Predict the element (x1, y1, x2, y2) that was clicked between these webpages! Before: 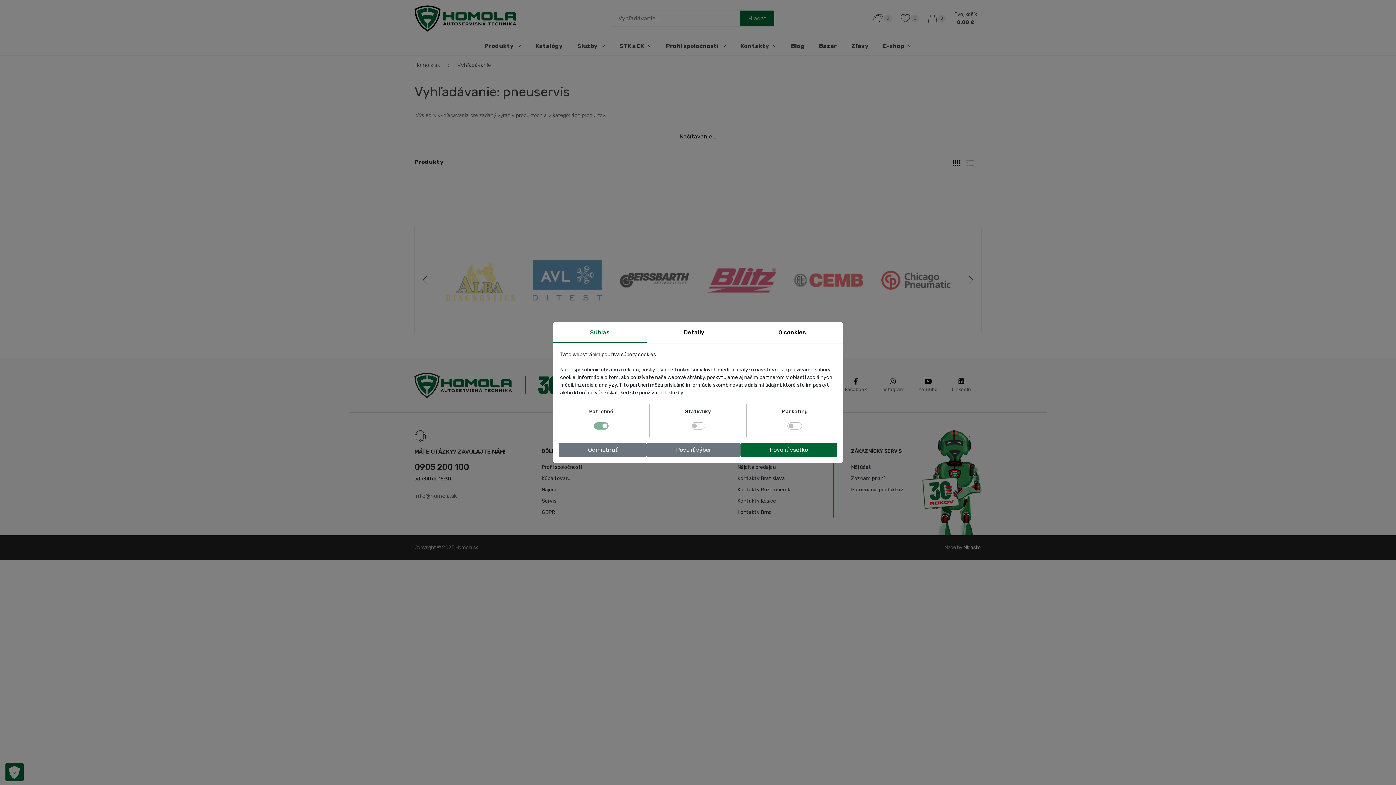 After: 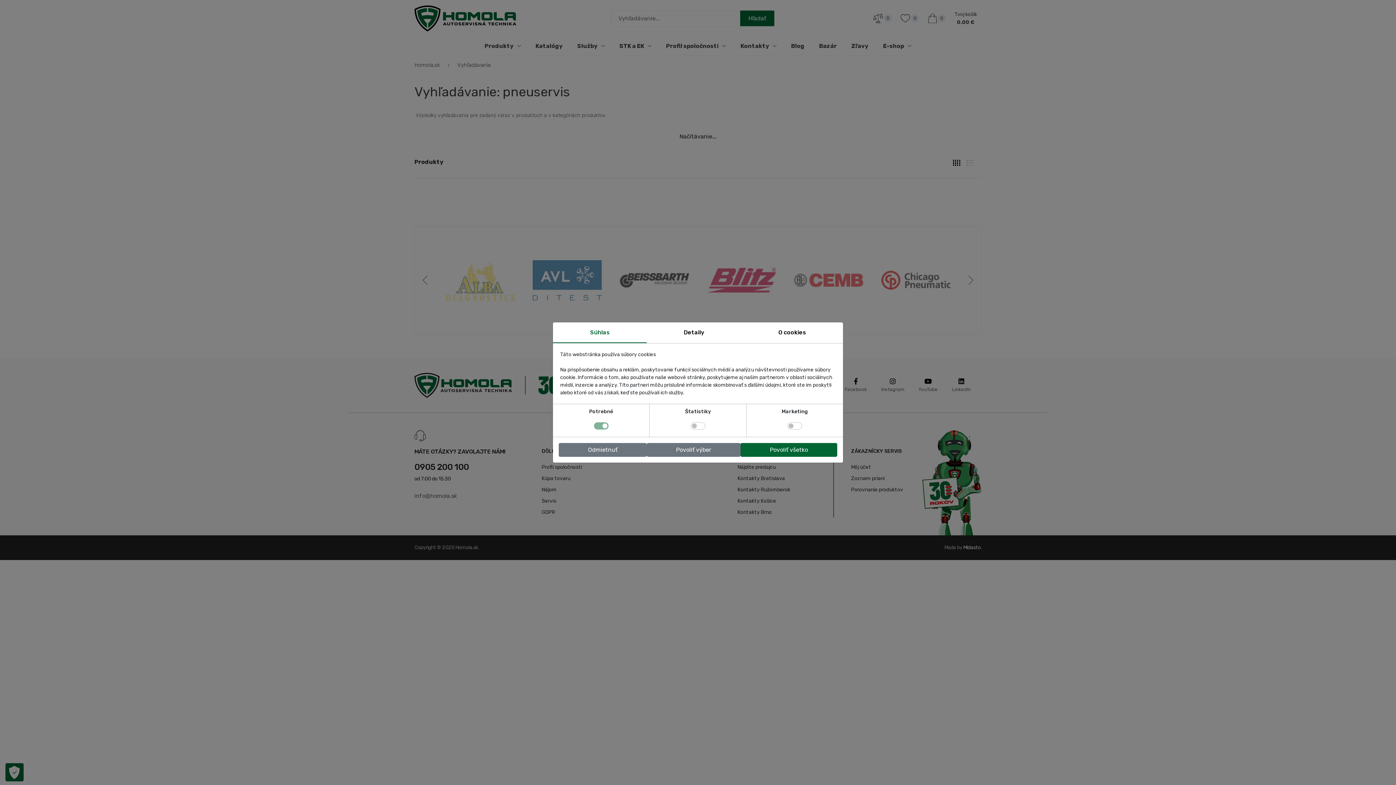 Action: bbox: (553, 322, 646, 343) label: Súhlas